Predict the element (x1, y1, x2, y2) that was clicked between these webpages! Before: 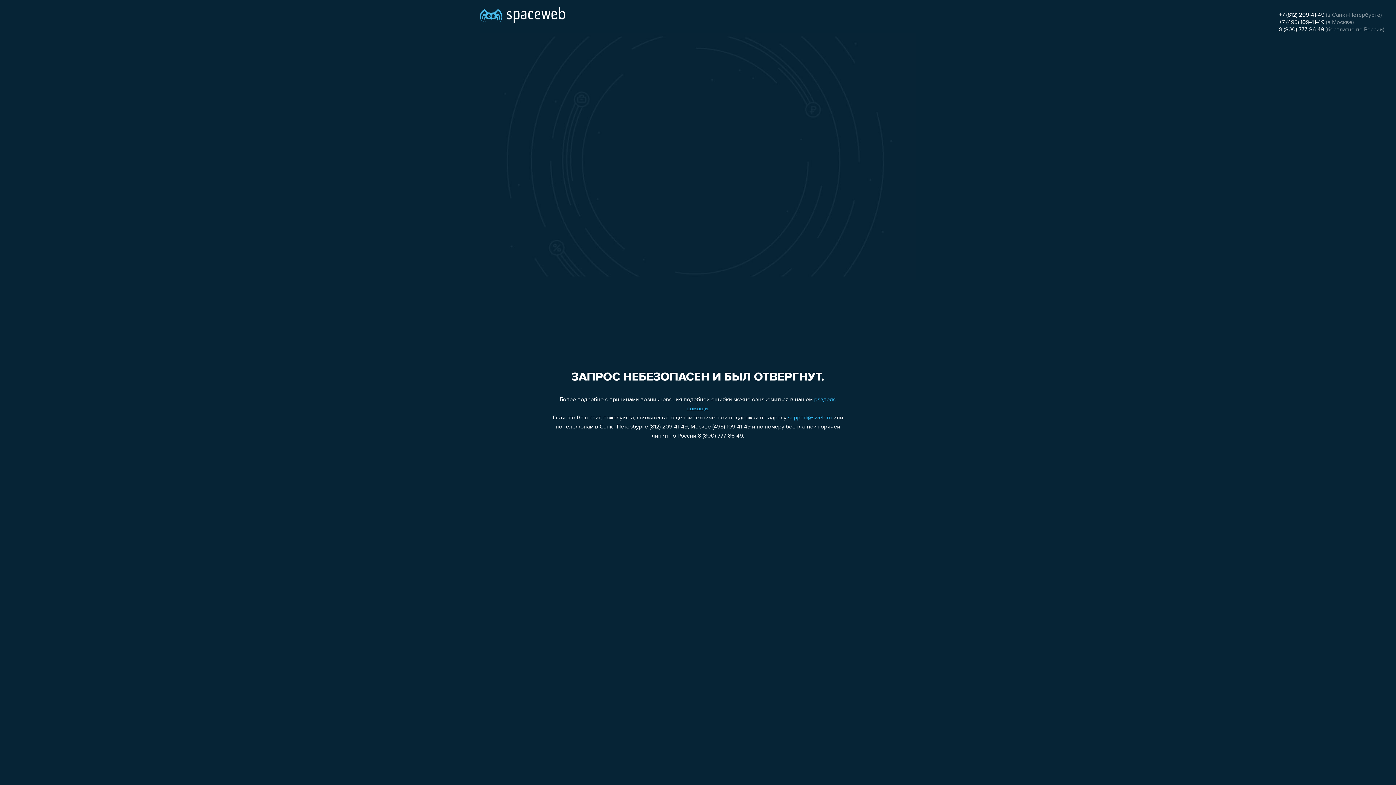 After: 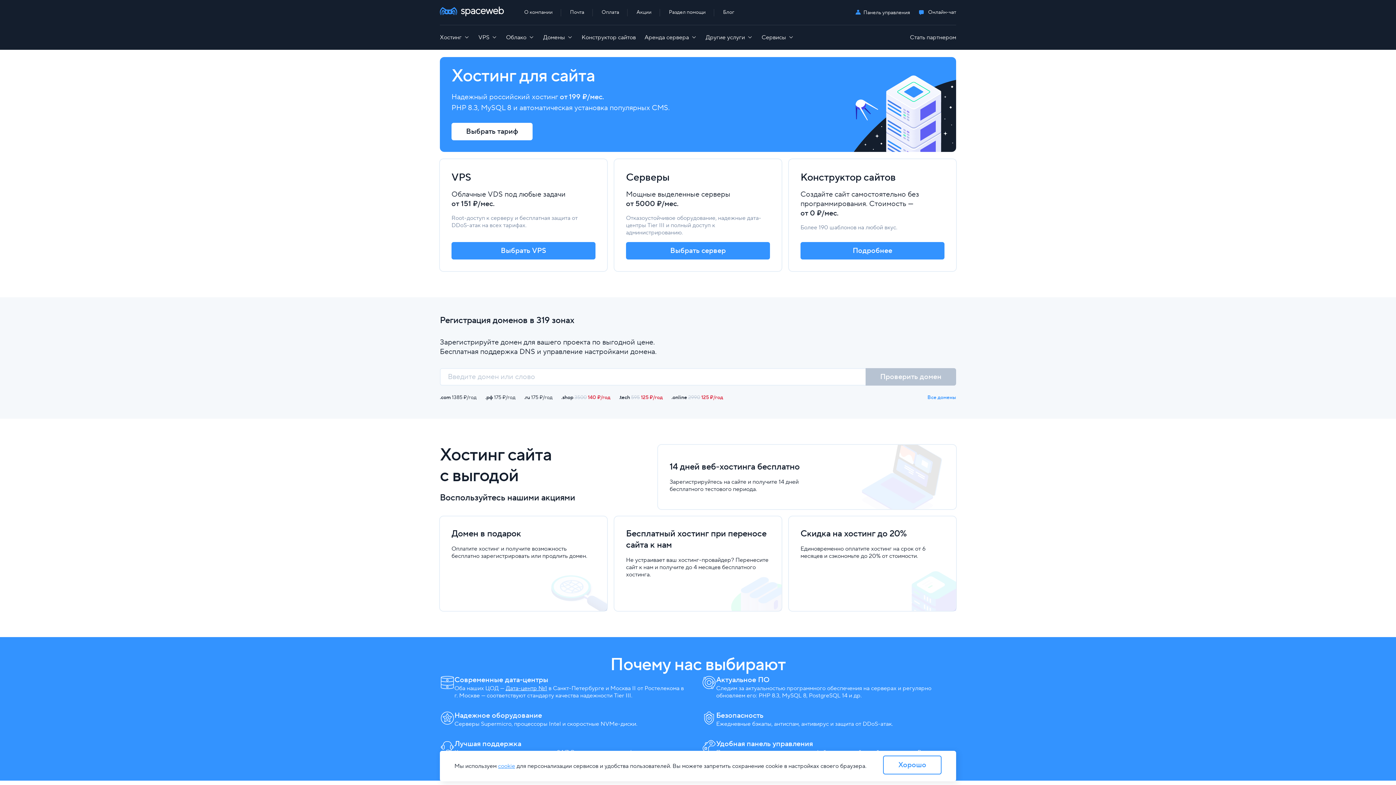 Action: bbox: (480, 0, 565, 25)